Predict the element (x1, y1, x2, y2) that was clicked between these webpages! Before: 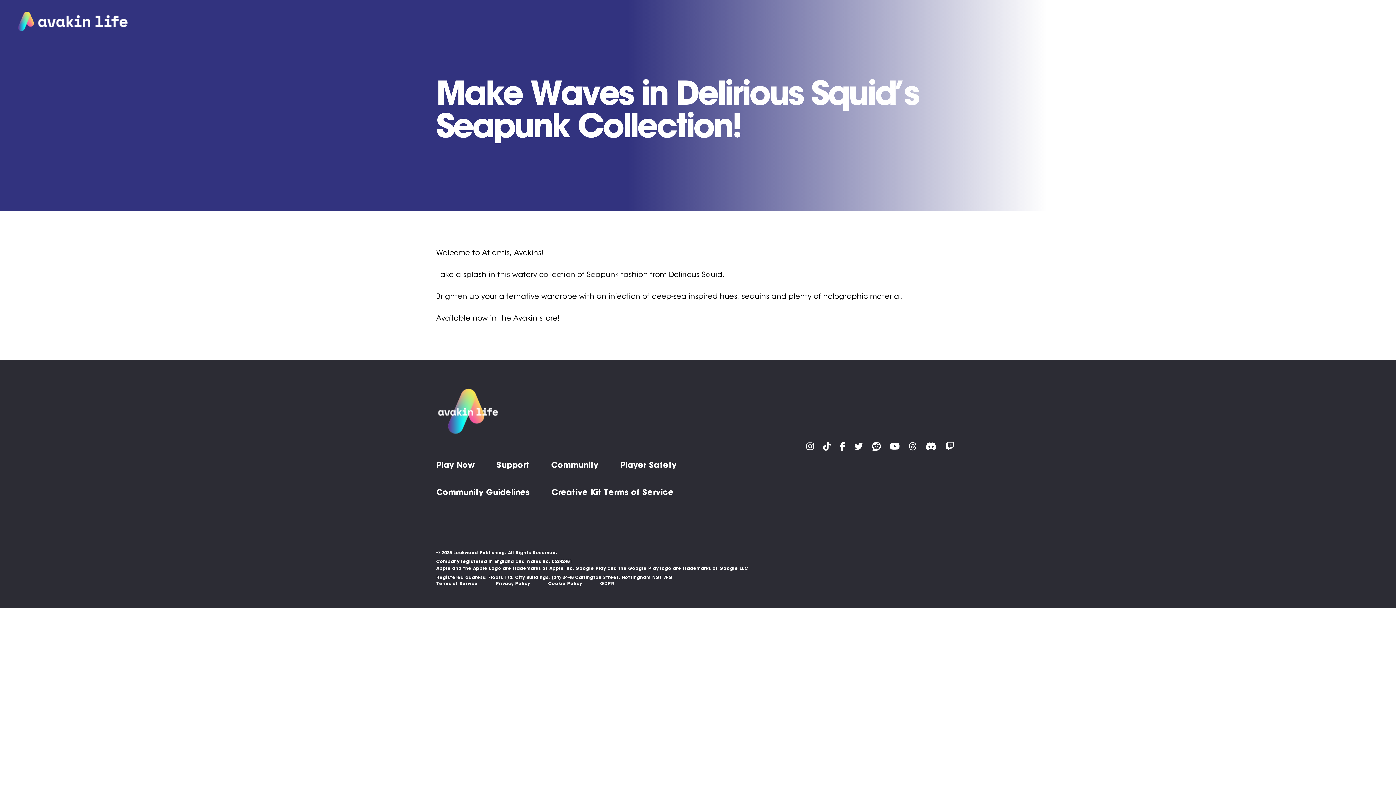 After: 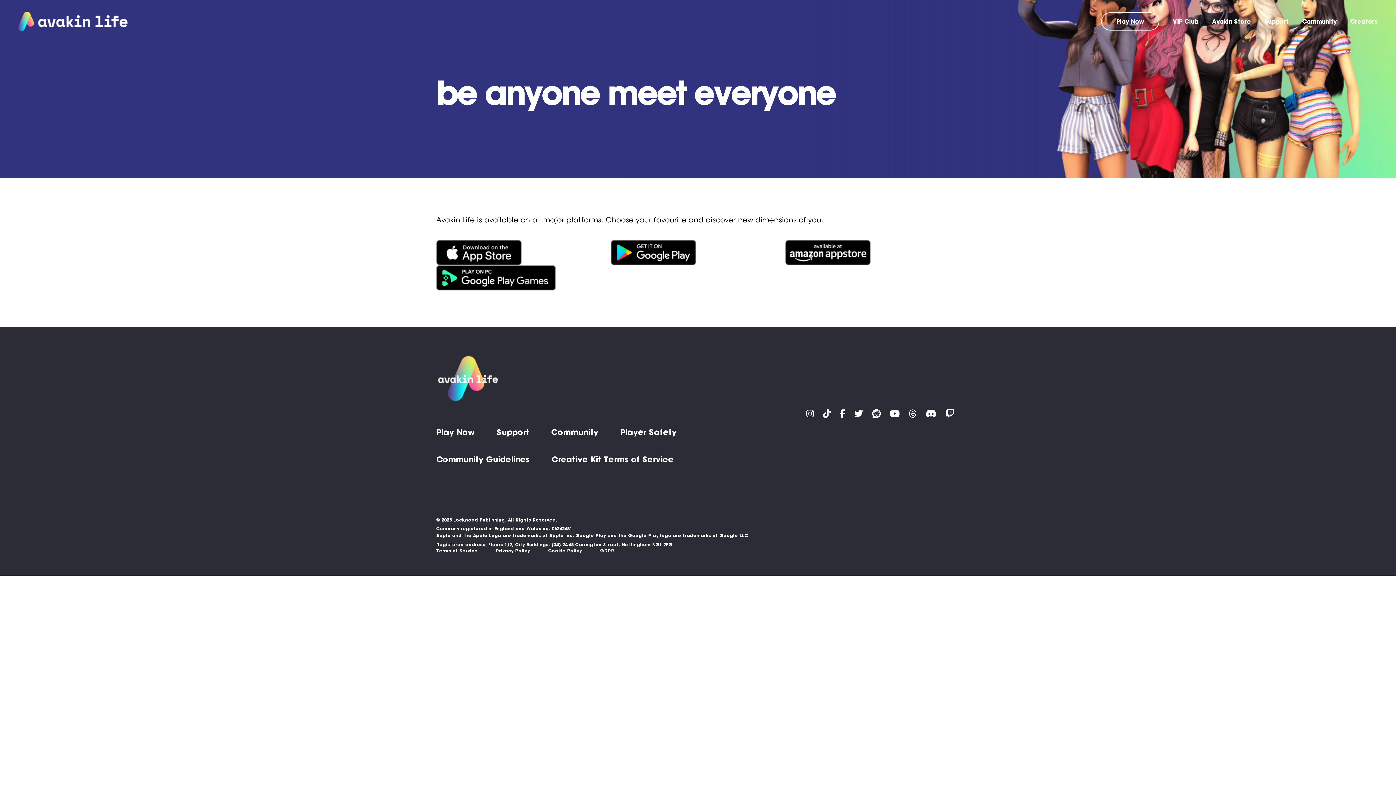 Action: label: Play Now bbox: (1102, 13, 1158, 29)